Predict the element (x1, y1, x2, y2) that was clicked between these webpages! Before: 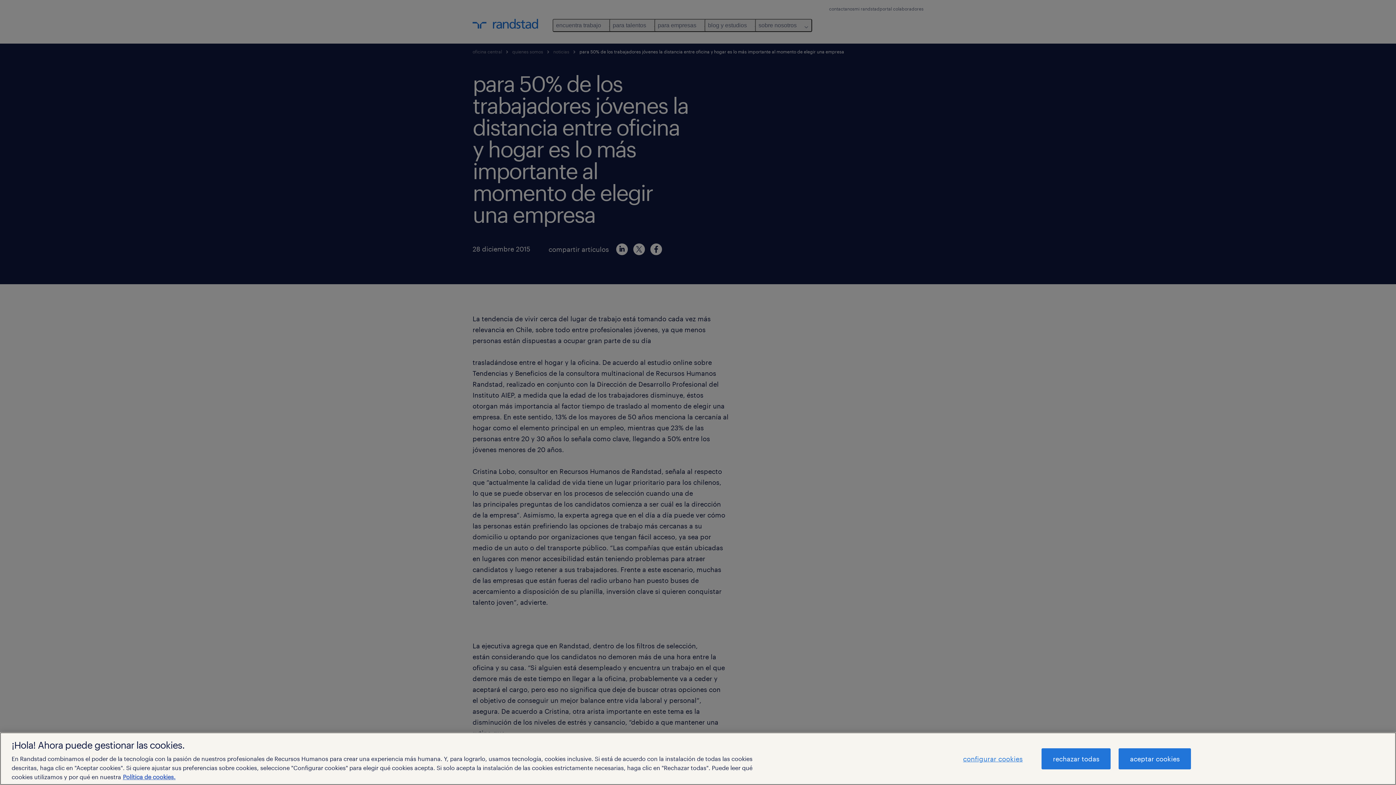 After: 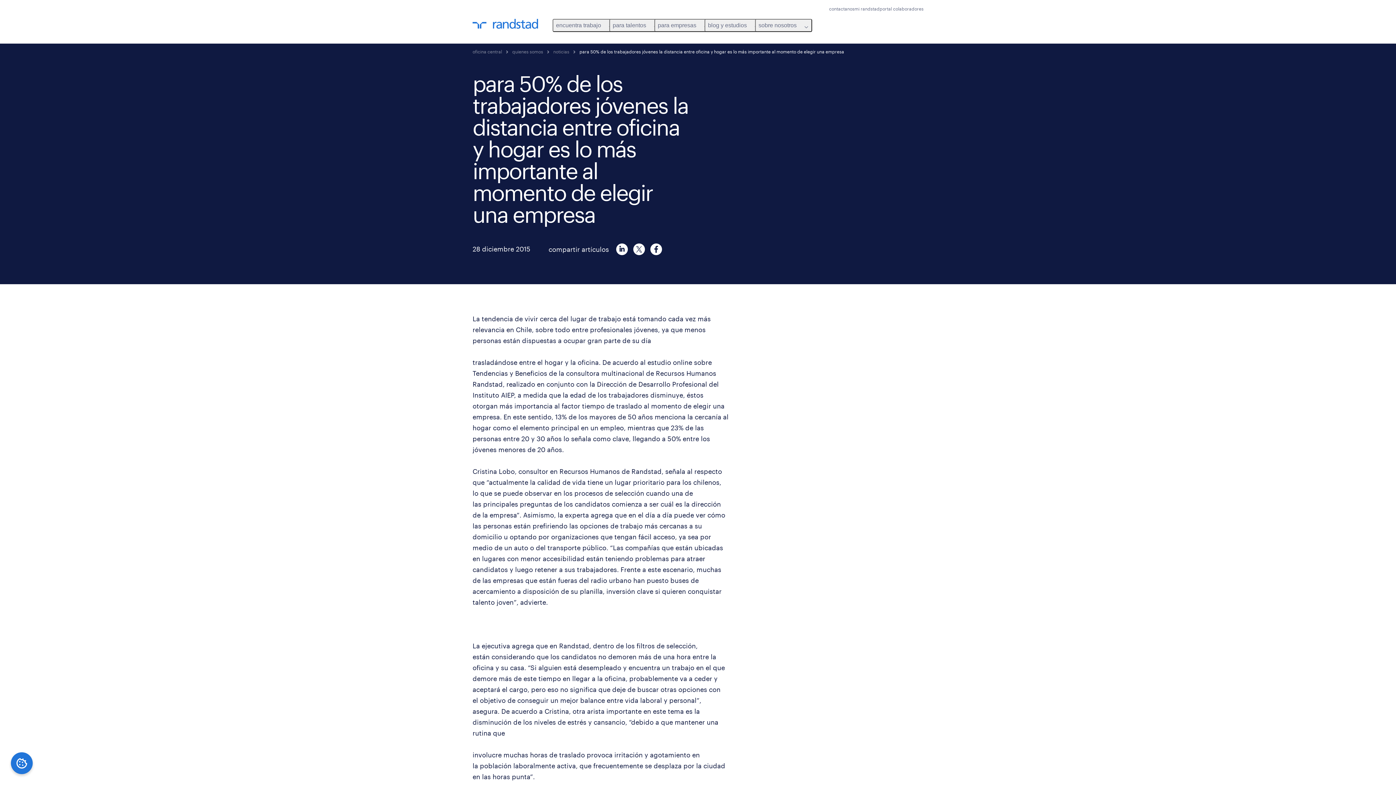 Action: bbox: (1041, 748, 1111, 769) label: rechazar todas